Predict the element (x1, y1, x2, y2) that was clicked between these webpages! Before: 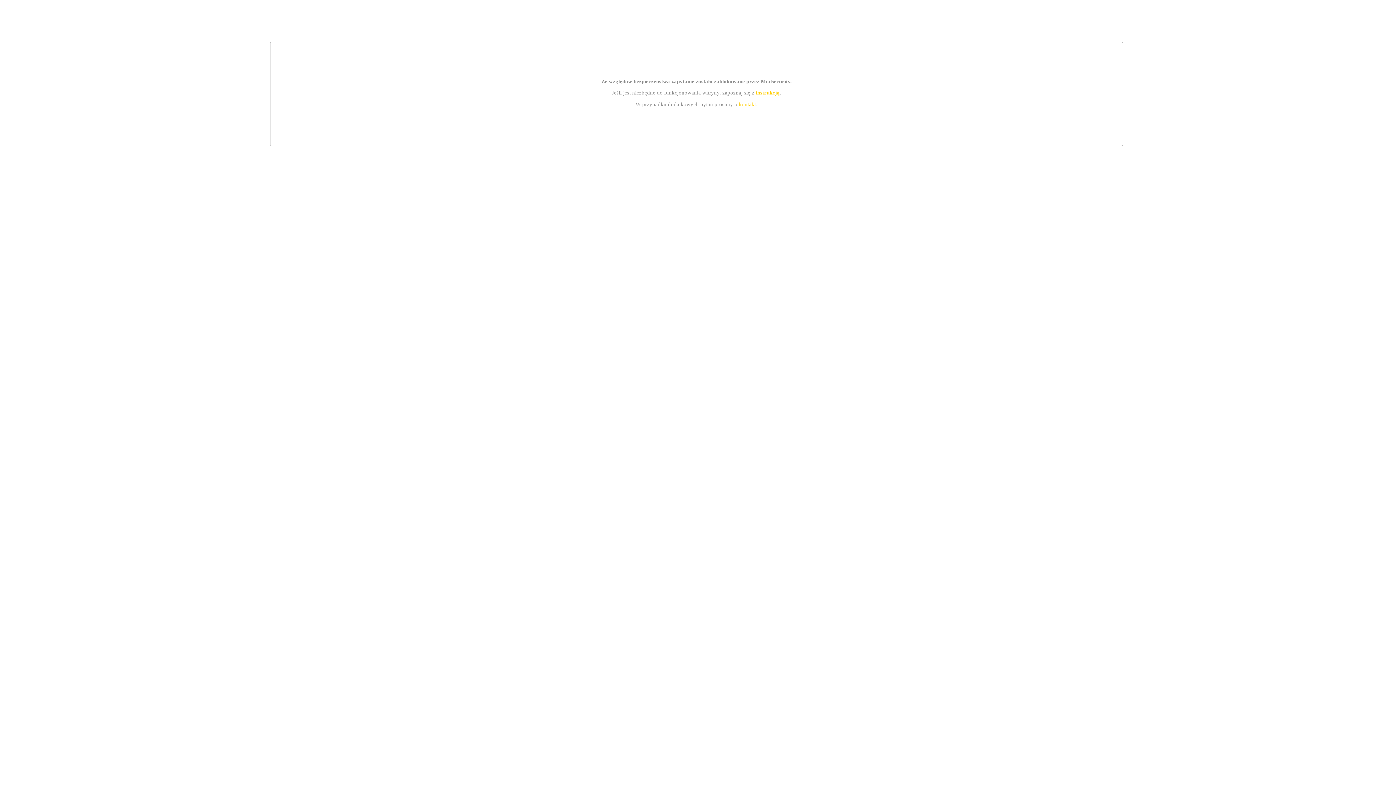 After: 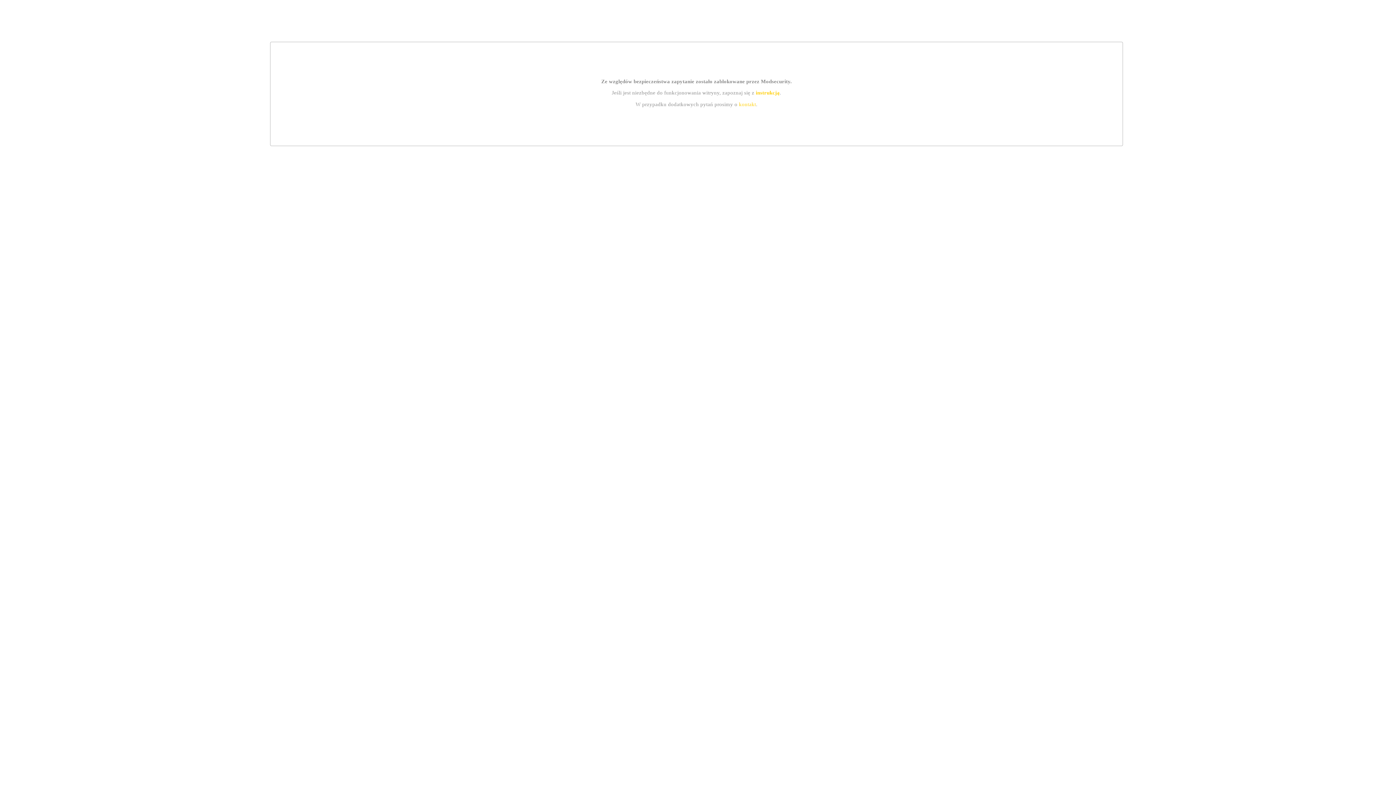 Action: bbox: (755, 89, 779, 95) label: instrukcją